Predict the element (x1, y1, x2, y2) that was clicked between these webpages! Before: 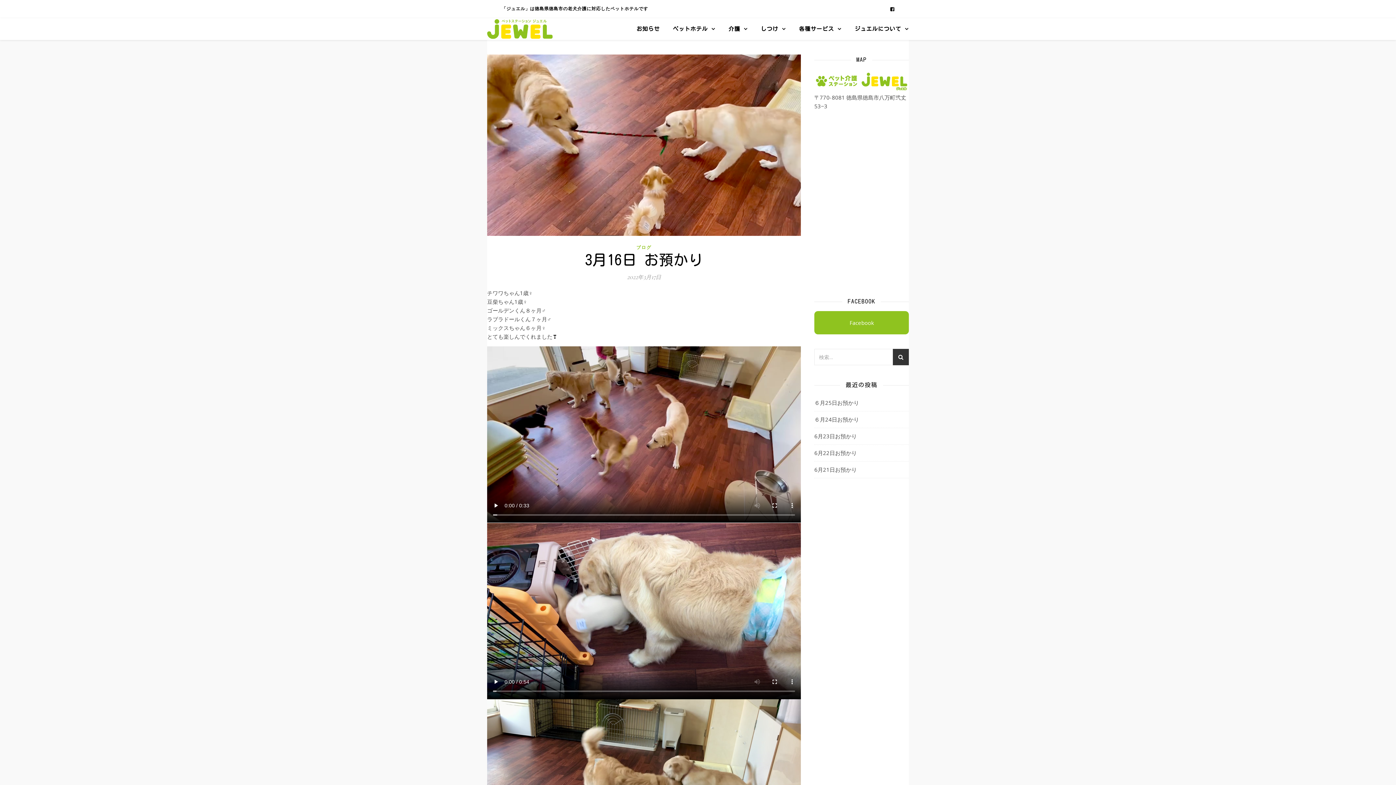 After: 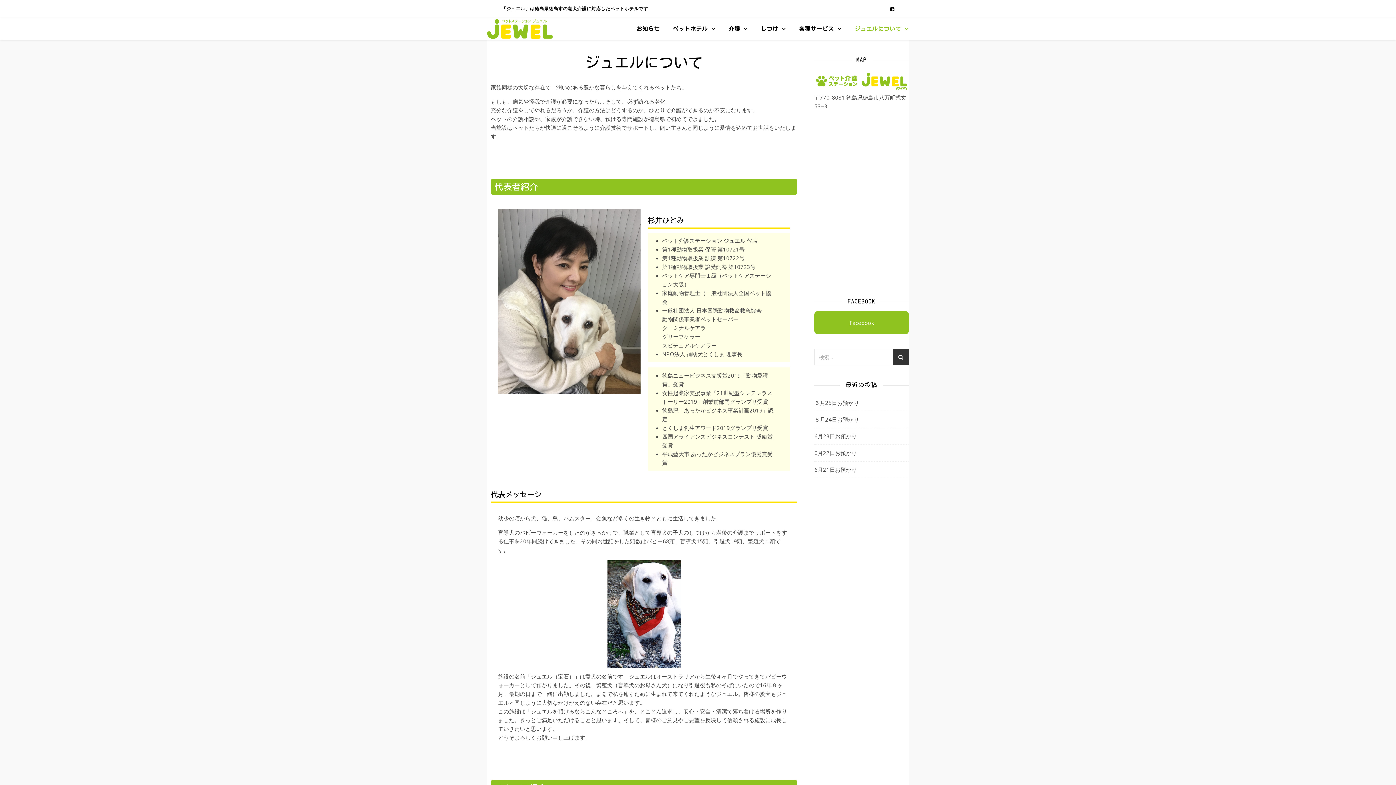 Action: label: ジュエルについて bbox: (849, 18, 909, 40)